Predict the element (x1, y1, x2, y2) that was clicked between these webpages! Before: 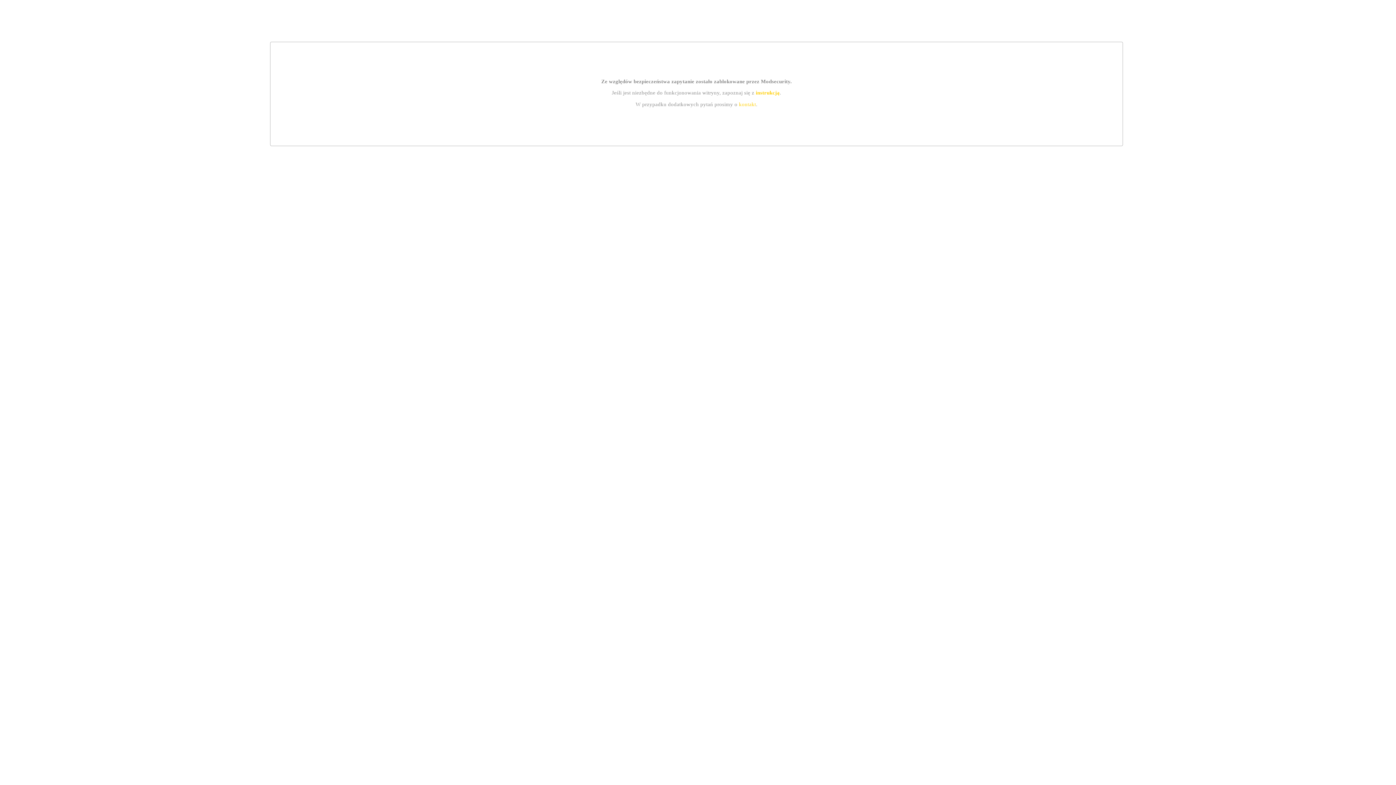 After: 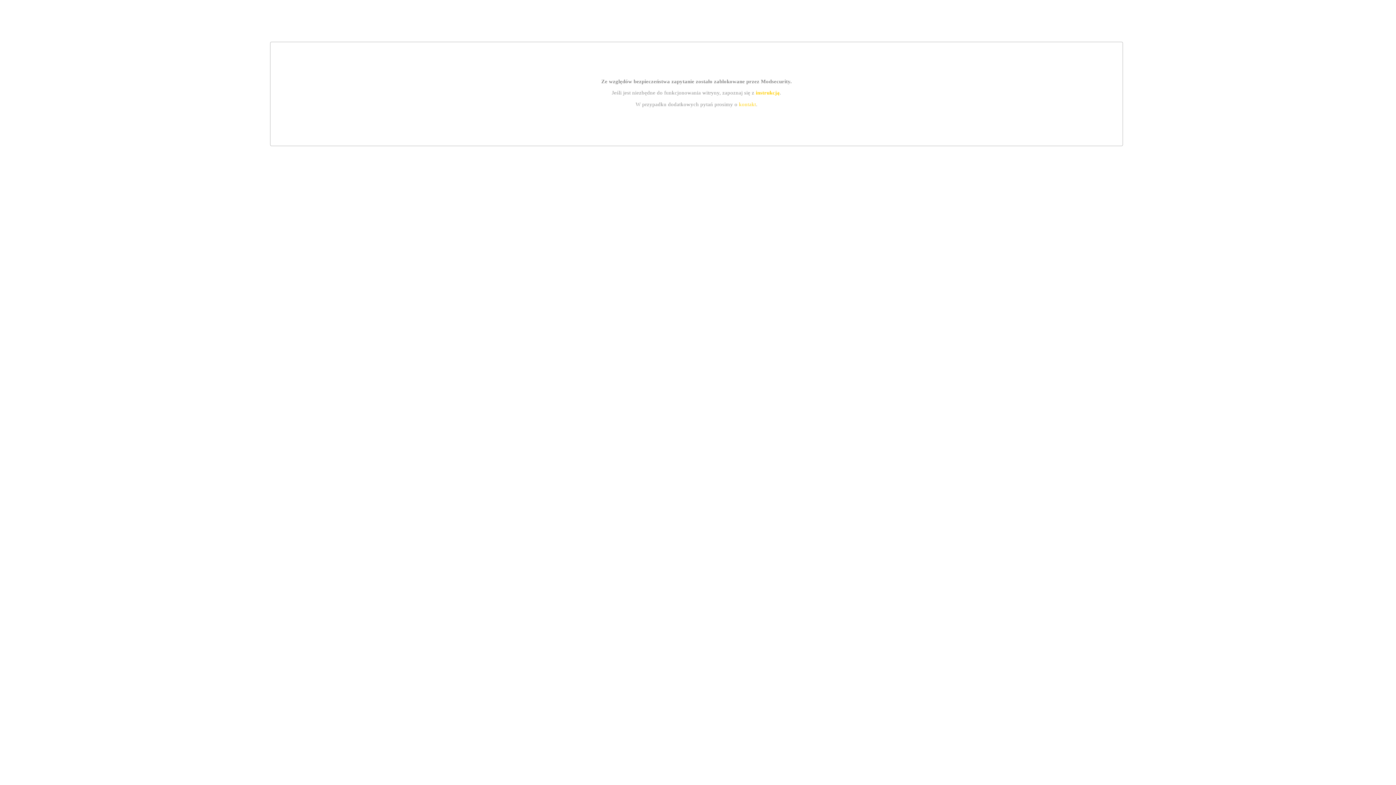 Action: bbox: (739, 101, 756, 107) label: kontakt